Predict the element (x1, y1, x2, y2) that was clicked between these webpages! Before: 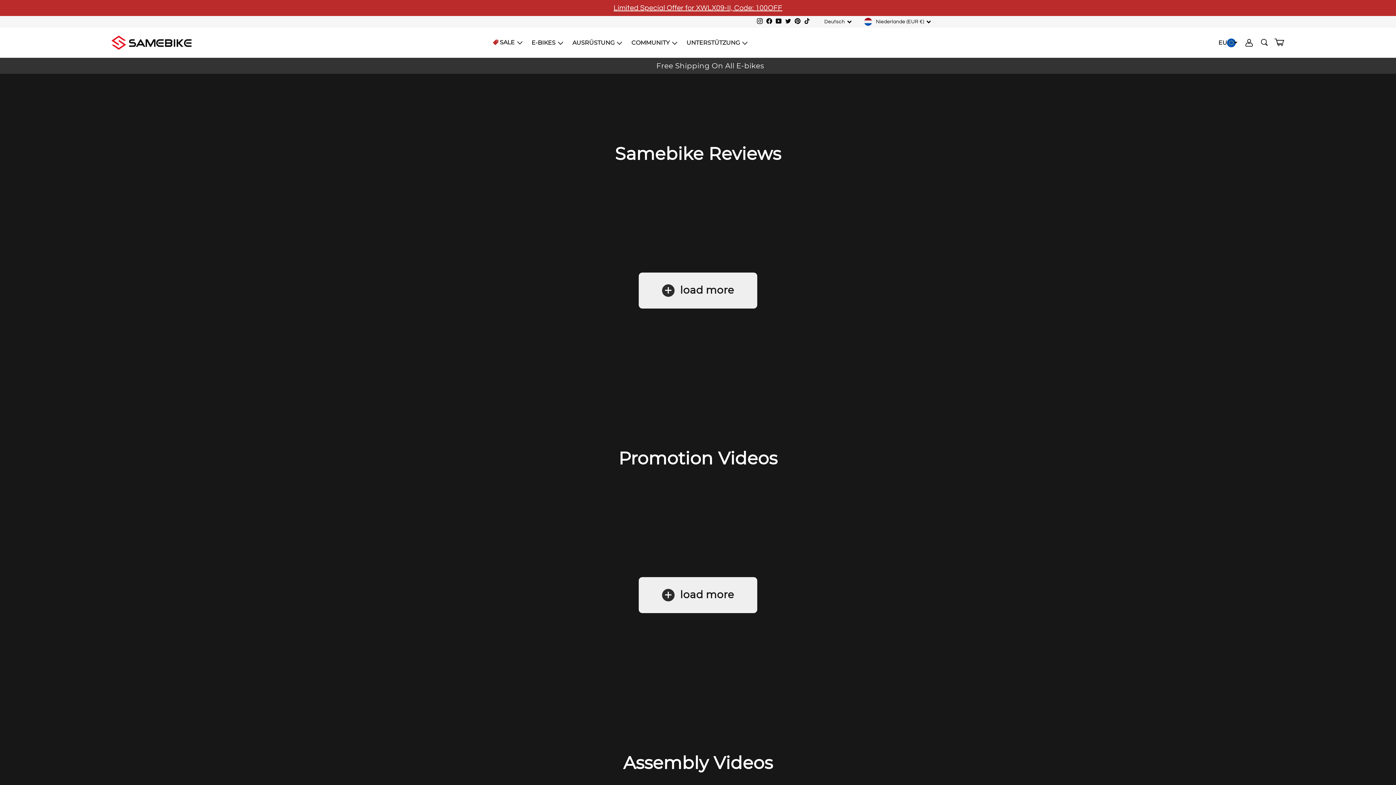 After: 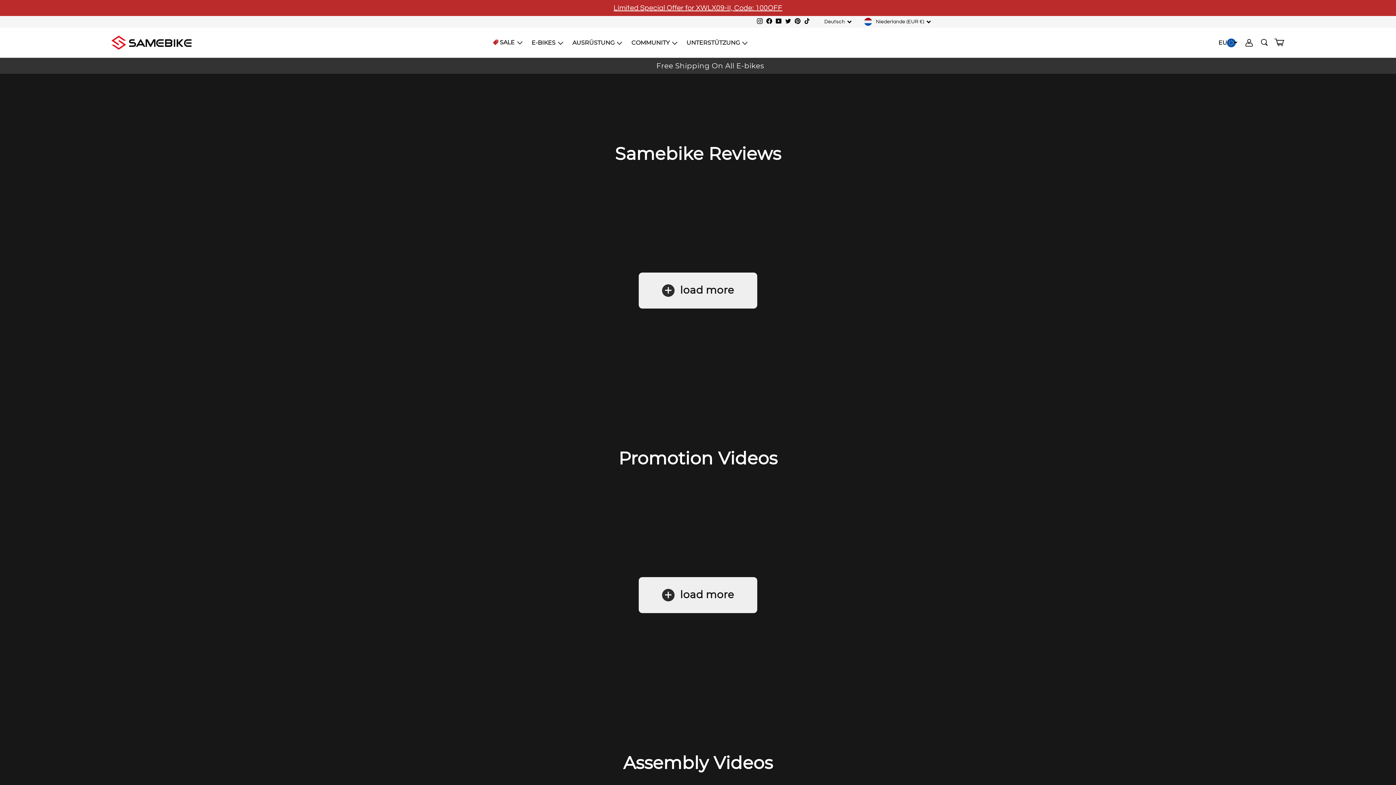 Action: label: TikTok bbox: (802, 17, 811, 26)